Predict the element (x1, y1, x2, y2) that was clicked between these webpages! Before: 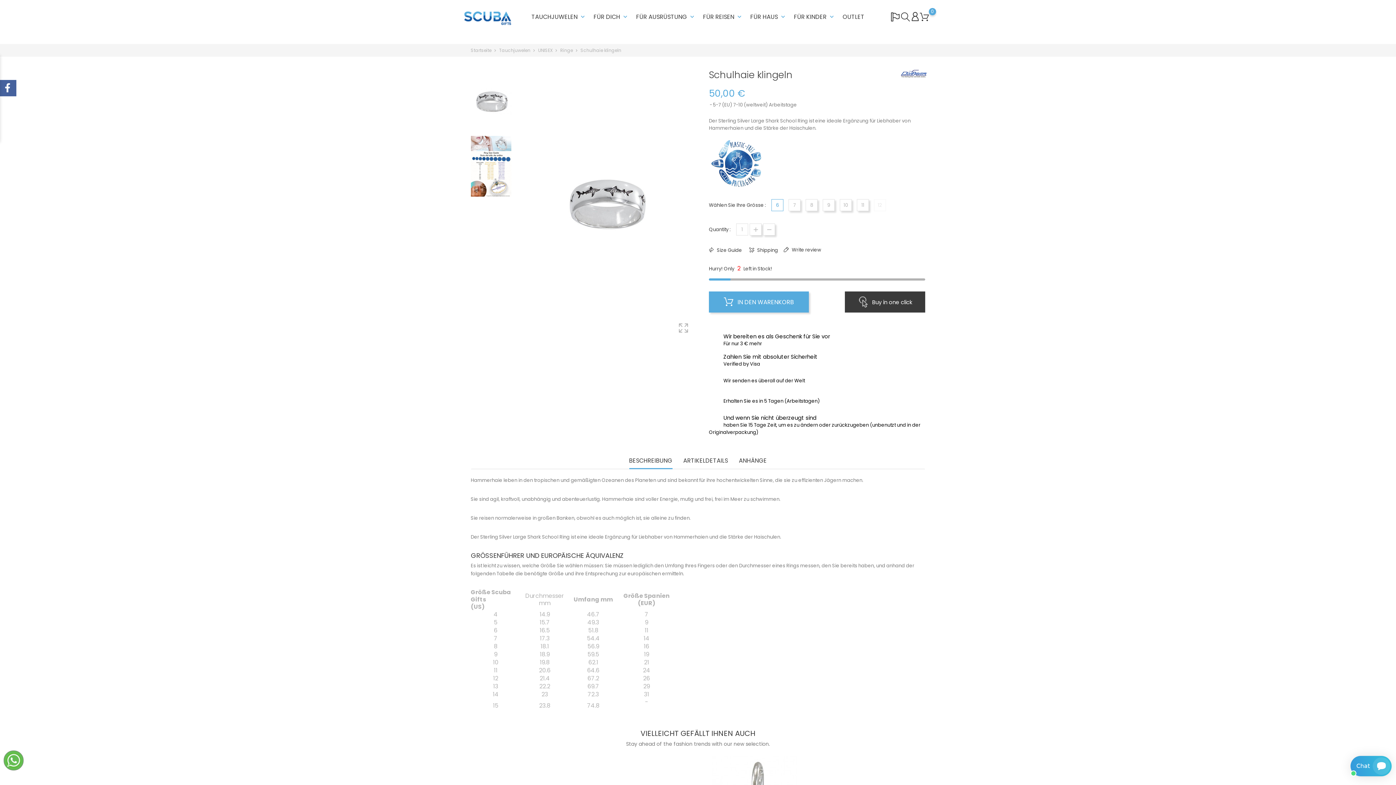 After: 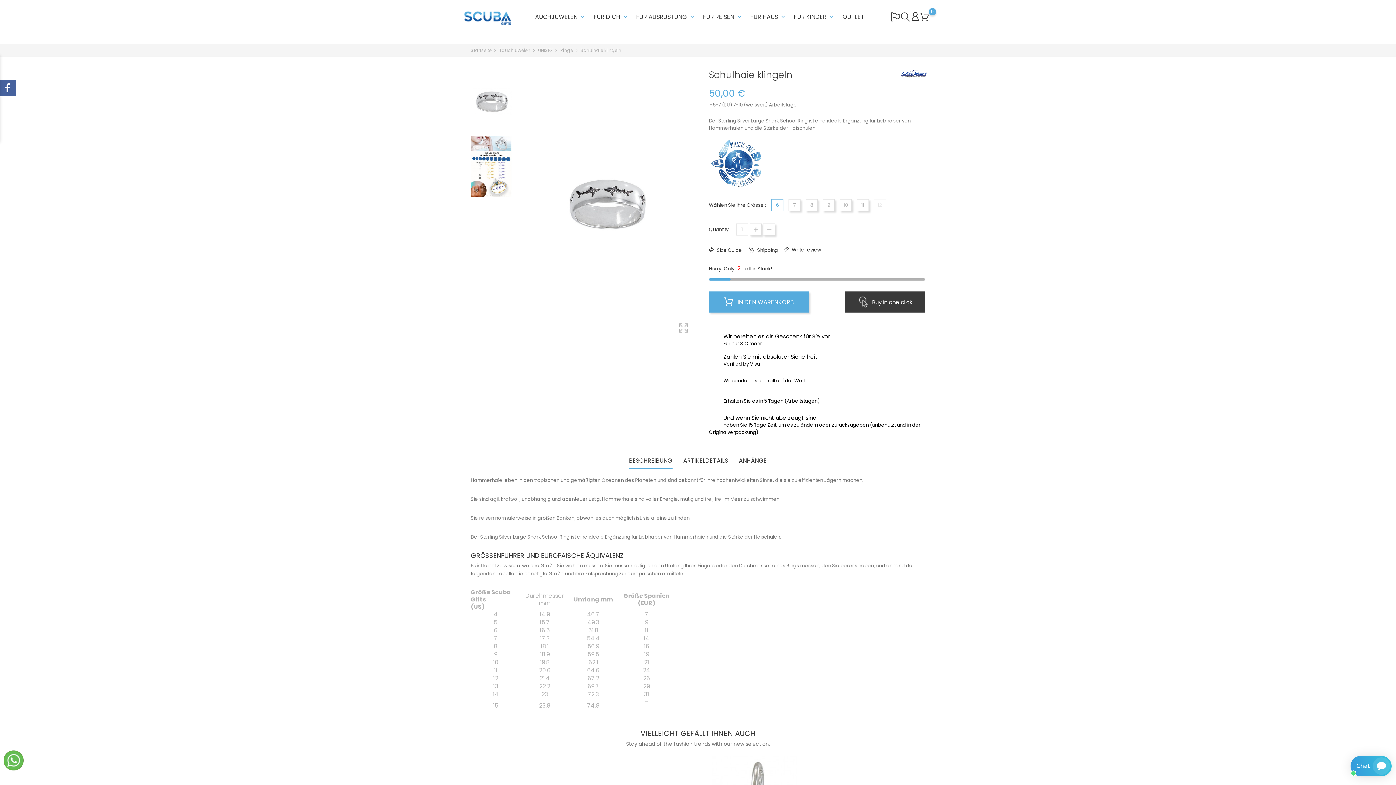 Action: bbox: (629, 457, 672, 469) label: BESCHREIBUNG